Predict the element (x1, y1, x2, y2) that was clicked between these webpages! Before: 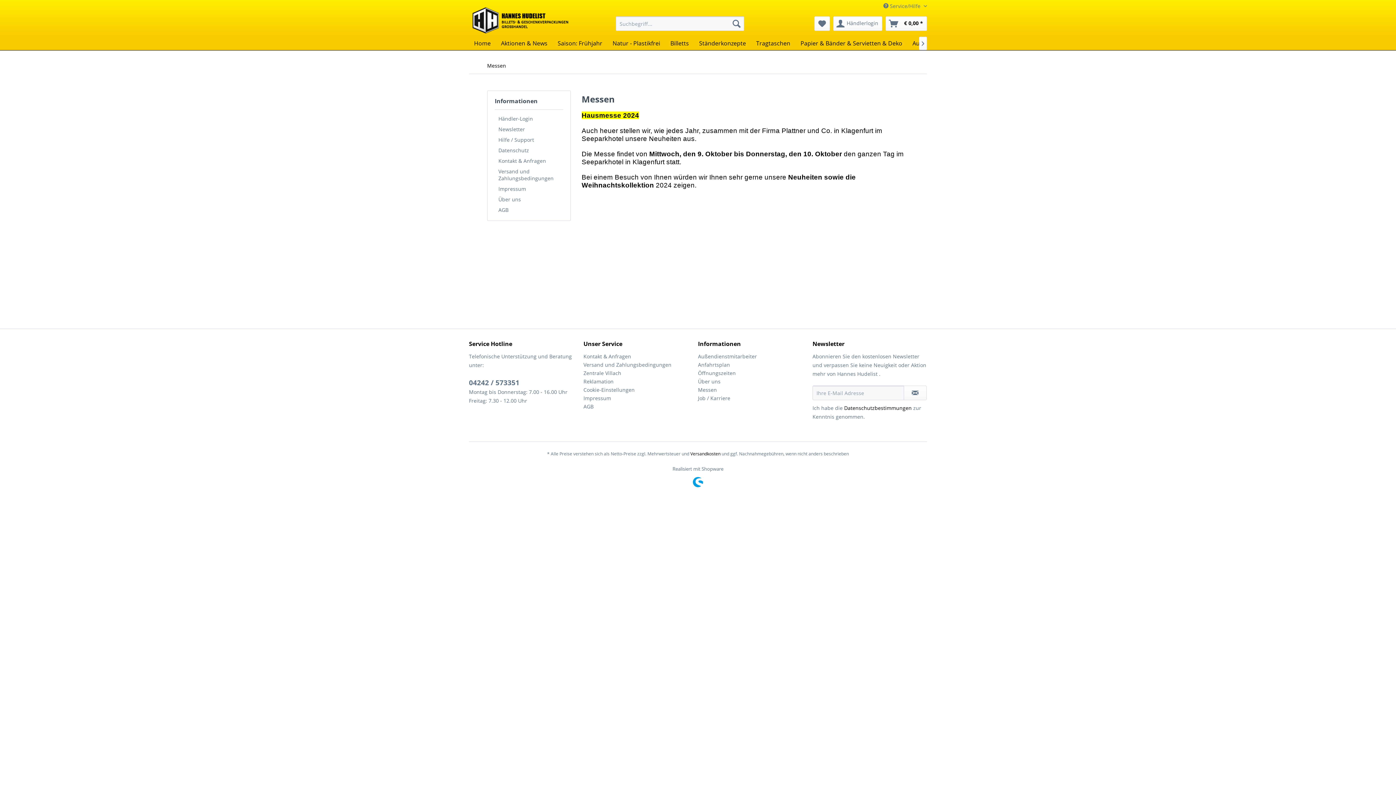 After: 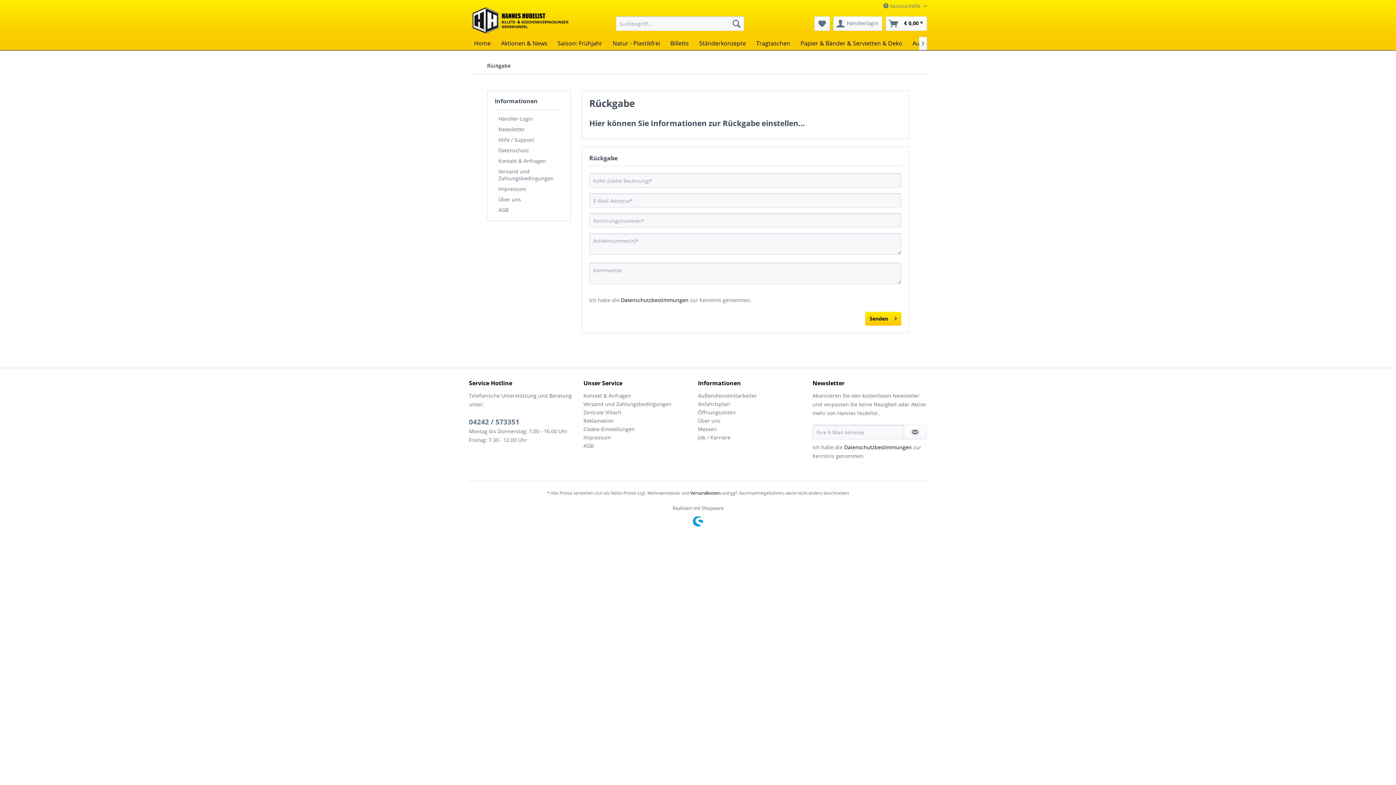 Action: label: Reklamation bbox: (583, 377, 694, 385)